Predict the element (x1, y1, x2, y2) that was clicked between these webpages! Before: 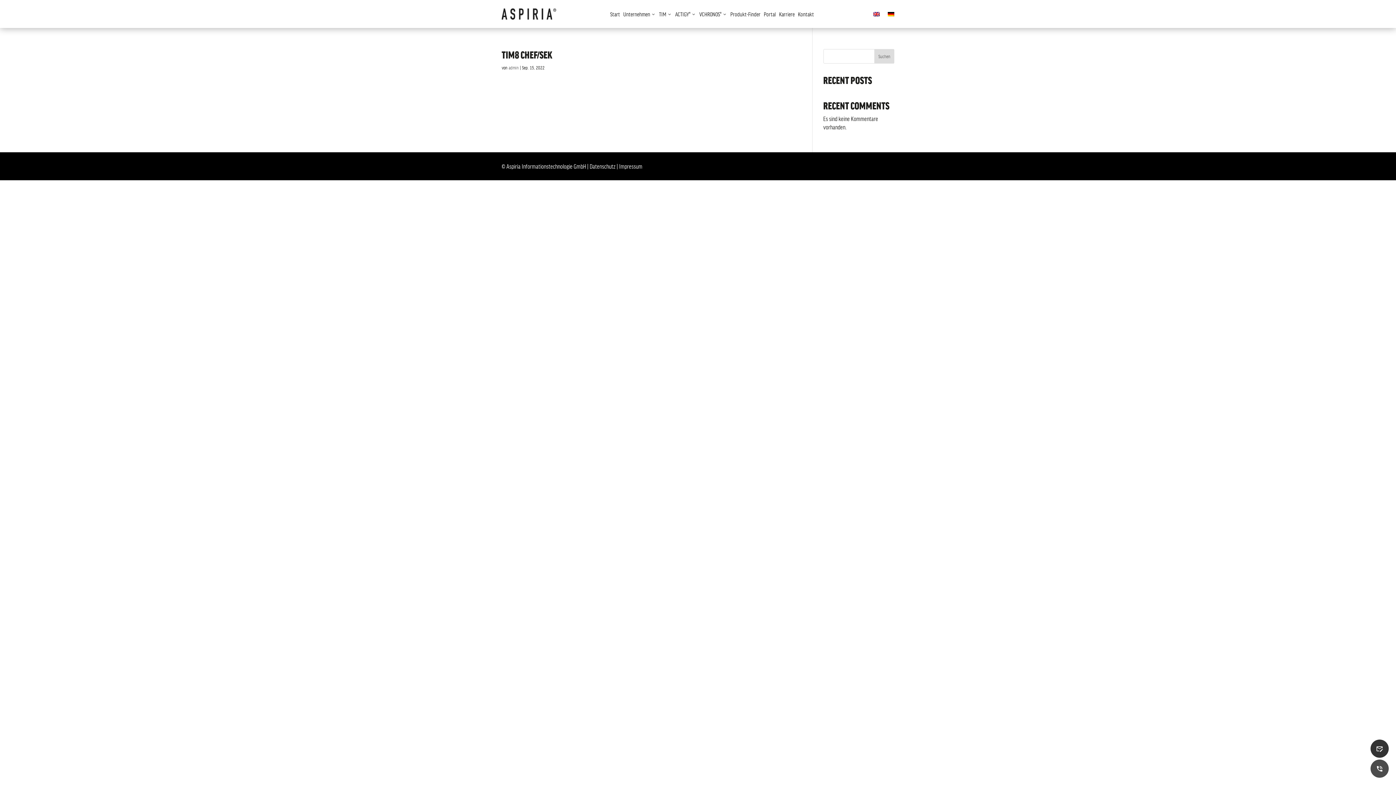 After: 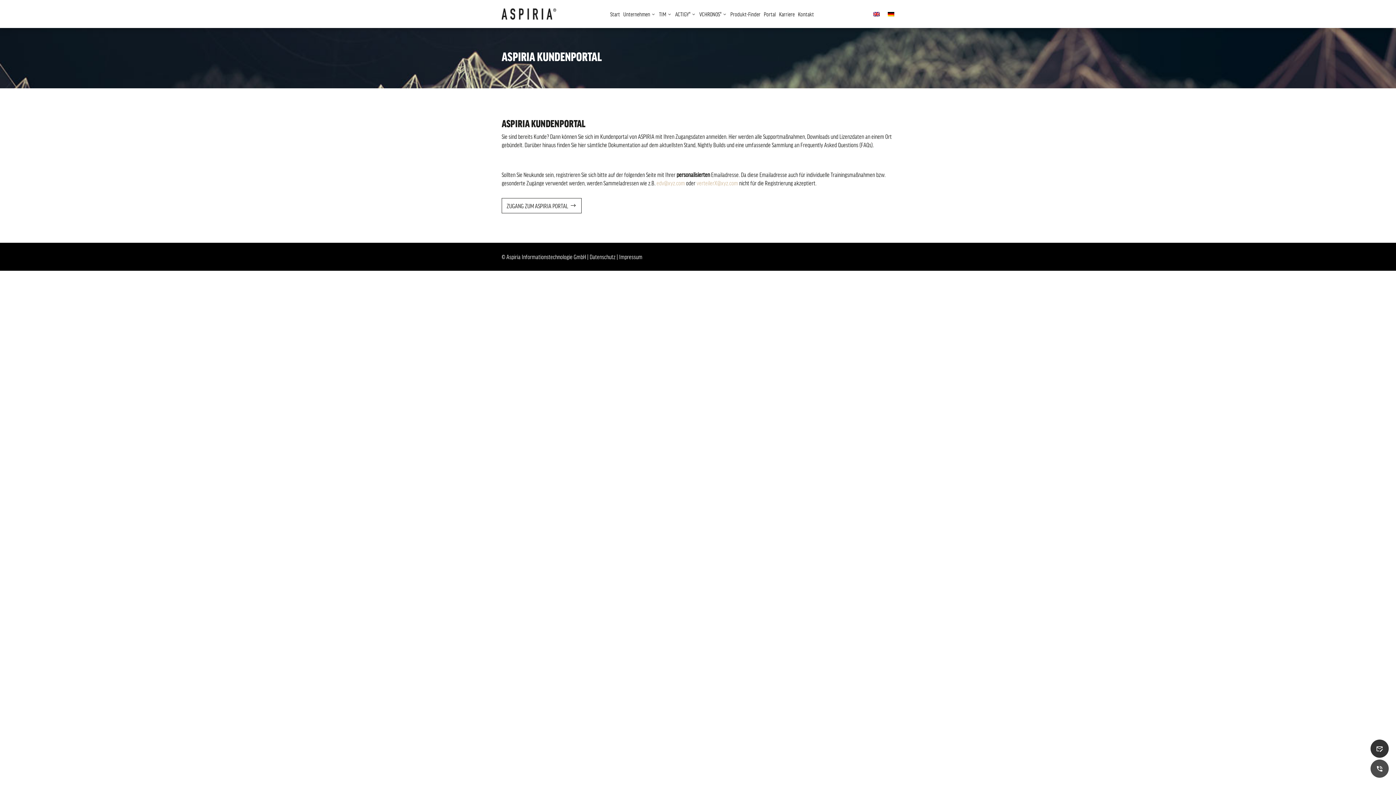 Action: label: Portal bbox: (762, 5, 777, 22)